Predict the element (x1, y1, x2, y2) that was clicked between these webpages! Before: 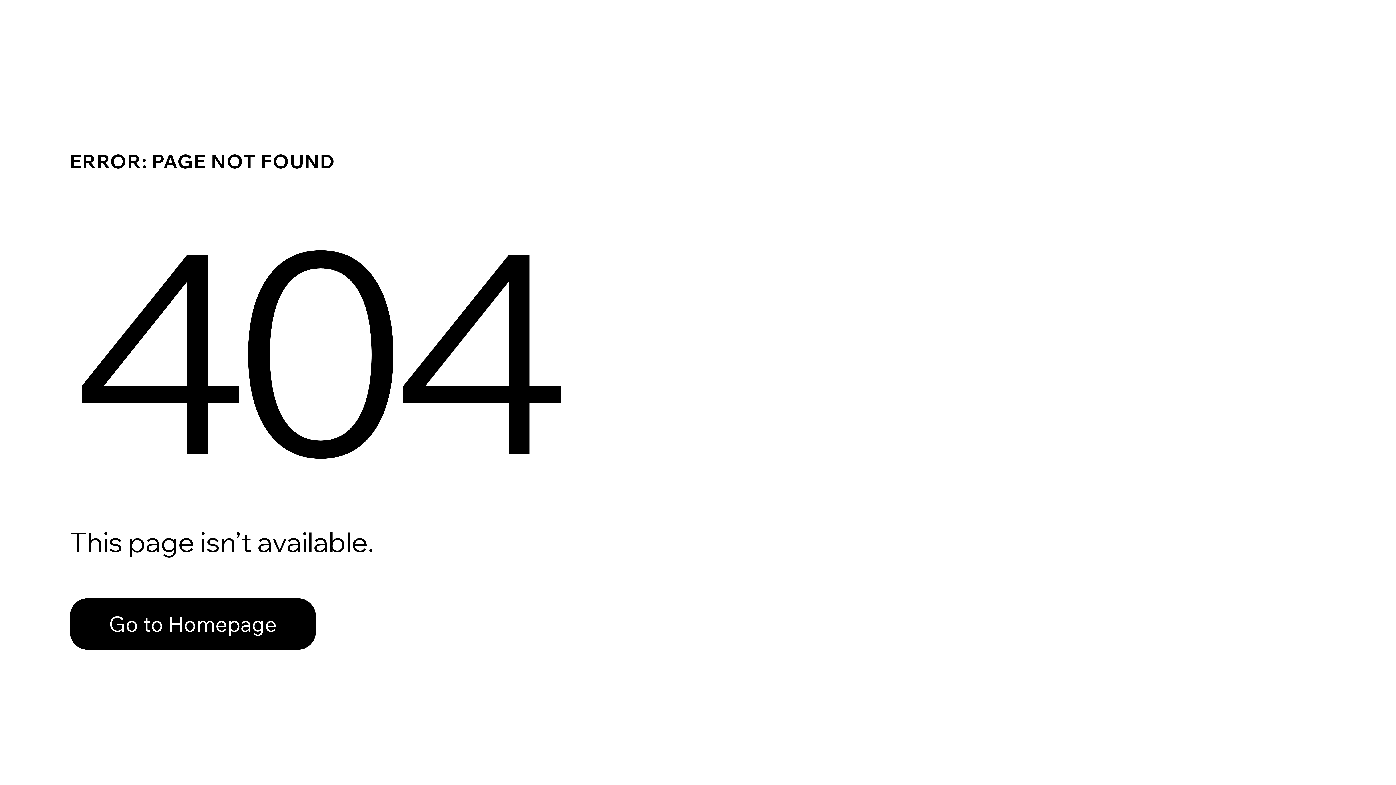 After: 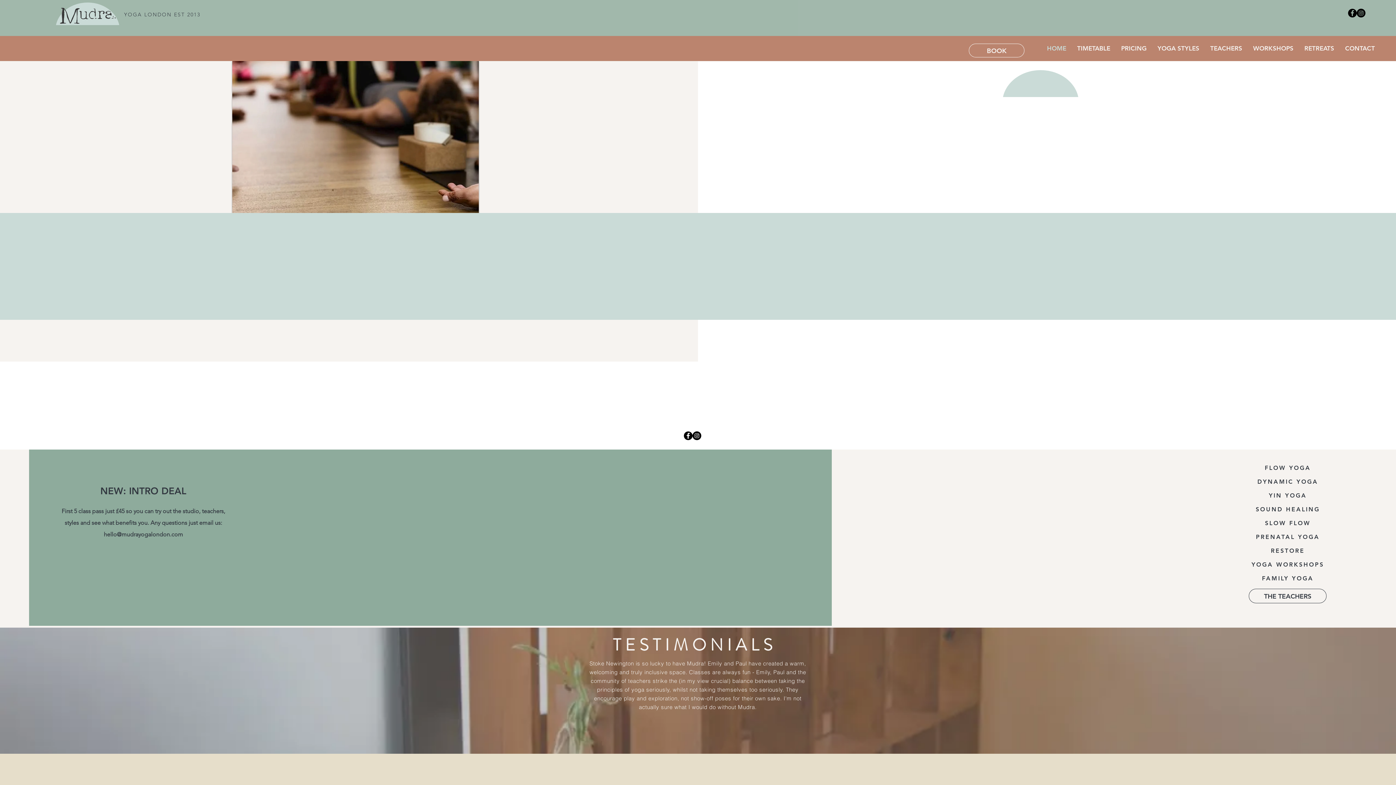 Action: label: Go to Homepage bbox: (69, 598, 316, 650)